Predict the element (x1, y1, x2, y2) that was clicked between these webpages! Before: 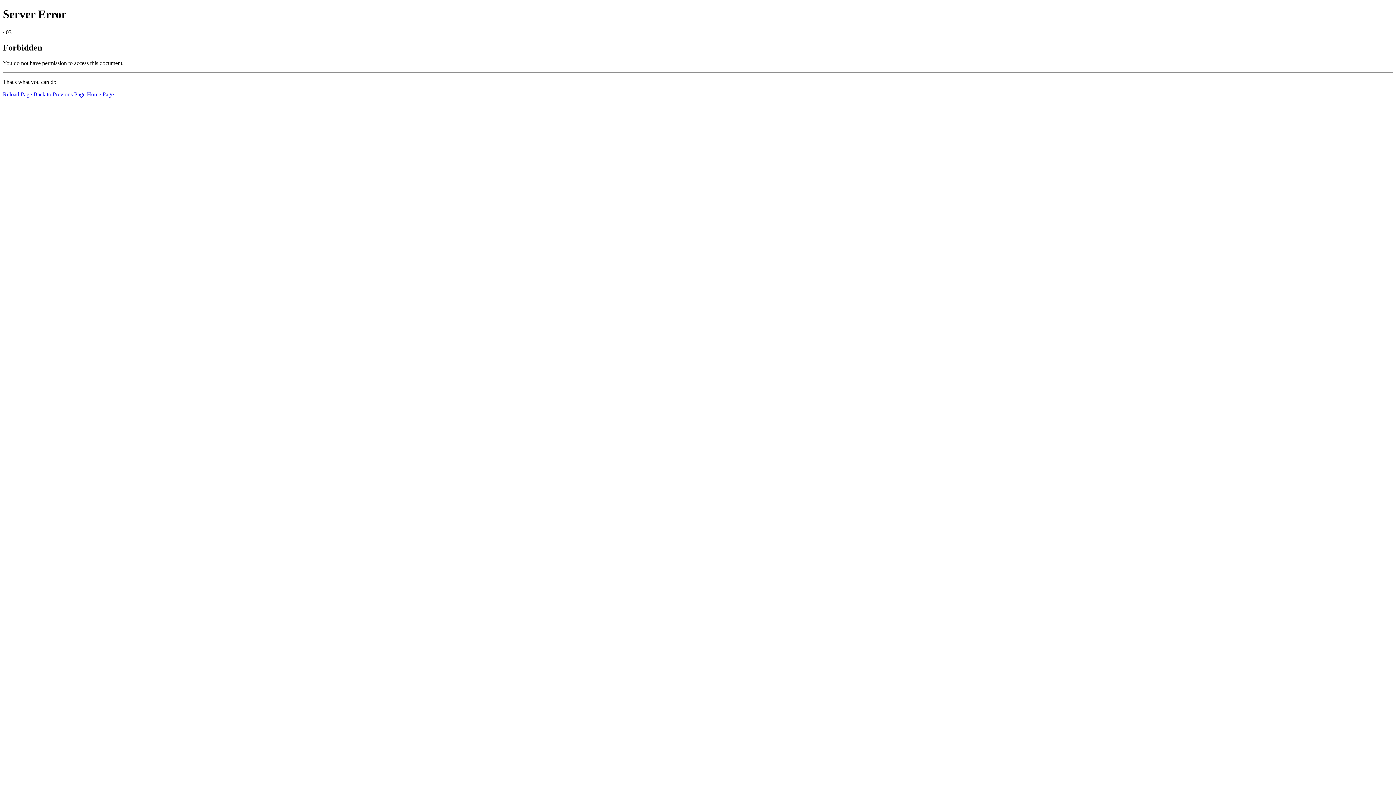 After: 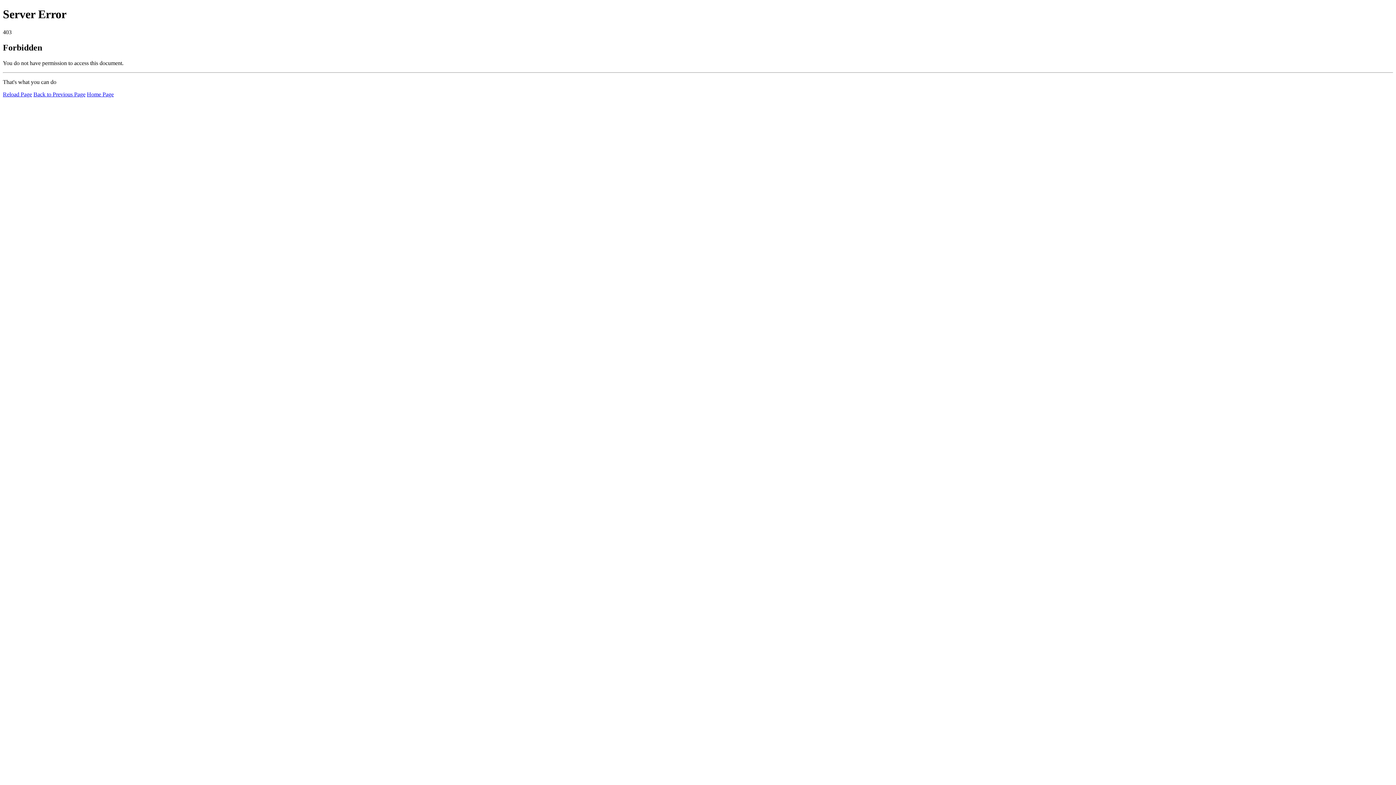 Action: bbox: (86, 91, 113, 97) label: Home Page